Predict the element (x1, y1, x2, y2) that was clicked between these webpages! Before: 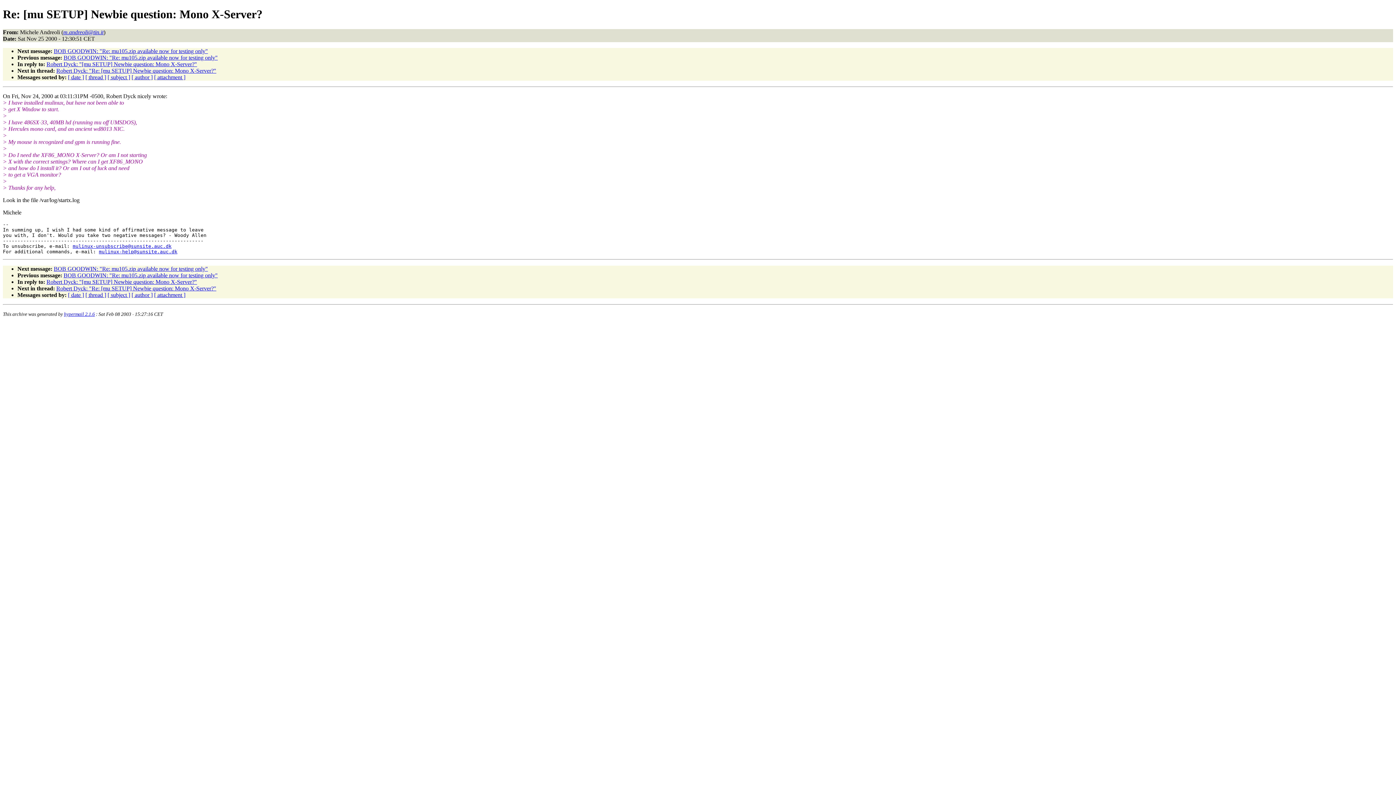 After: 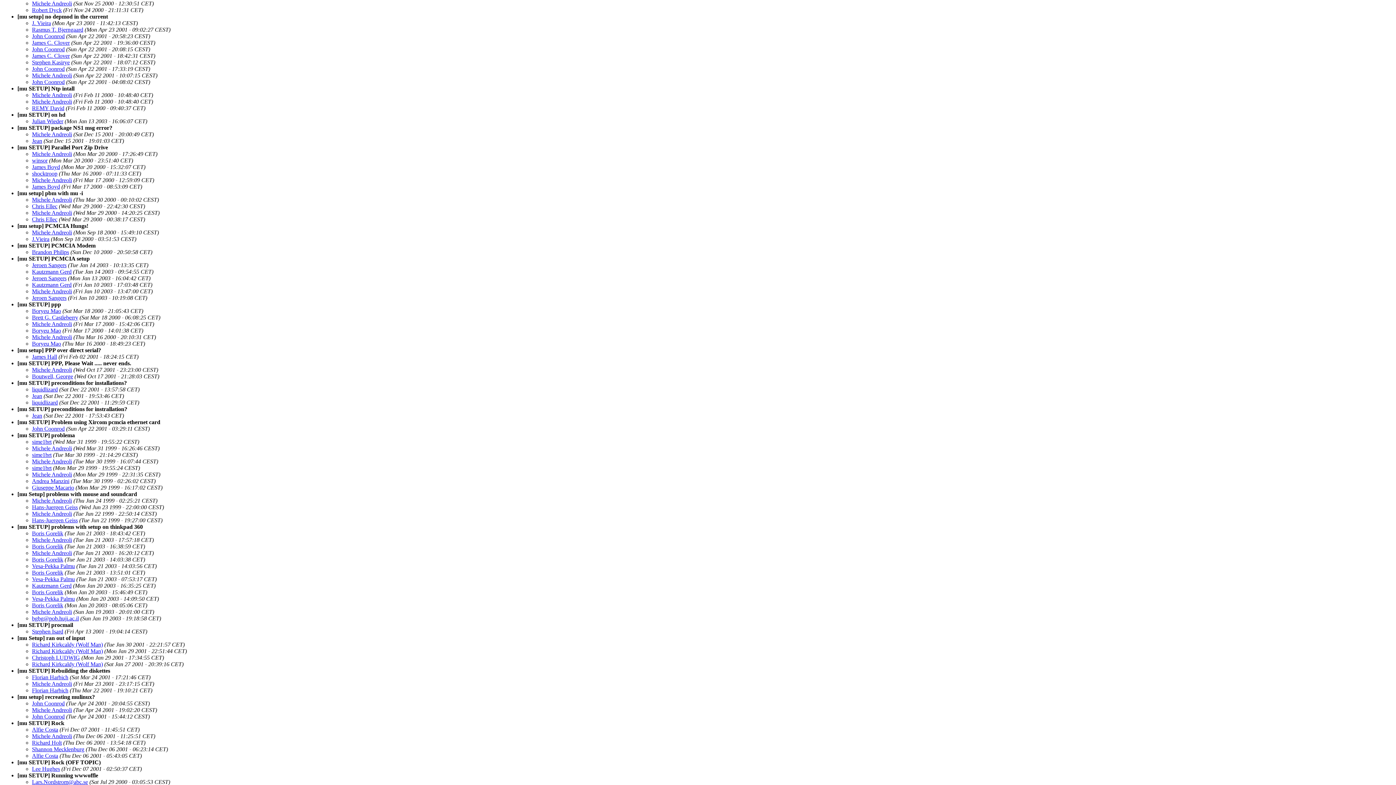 Action: bbox: (107, 74, 130, 80) label: [ subject ]